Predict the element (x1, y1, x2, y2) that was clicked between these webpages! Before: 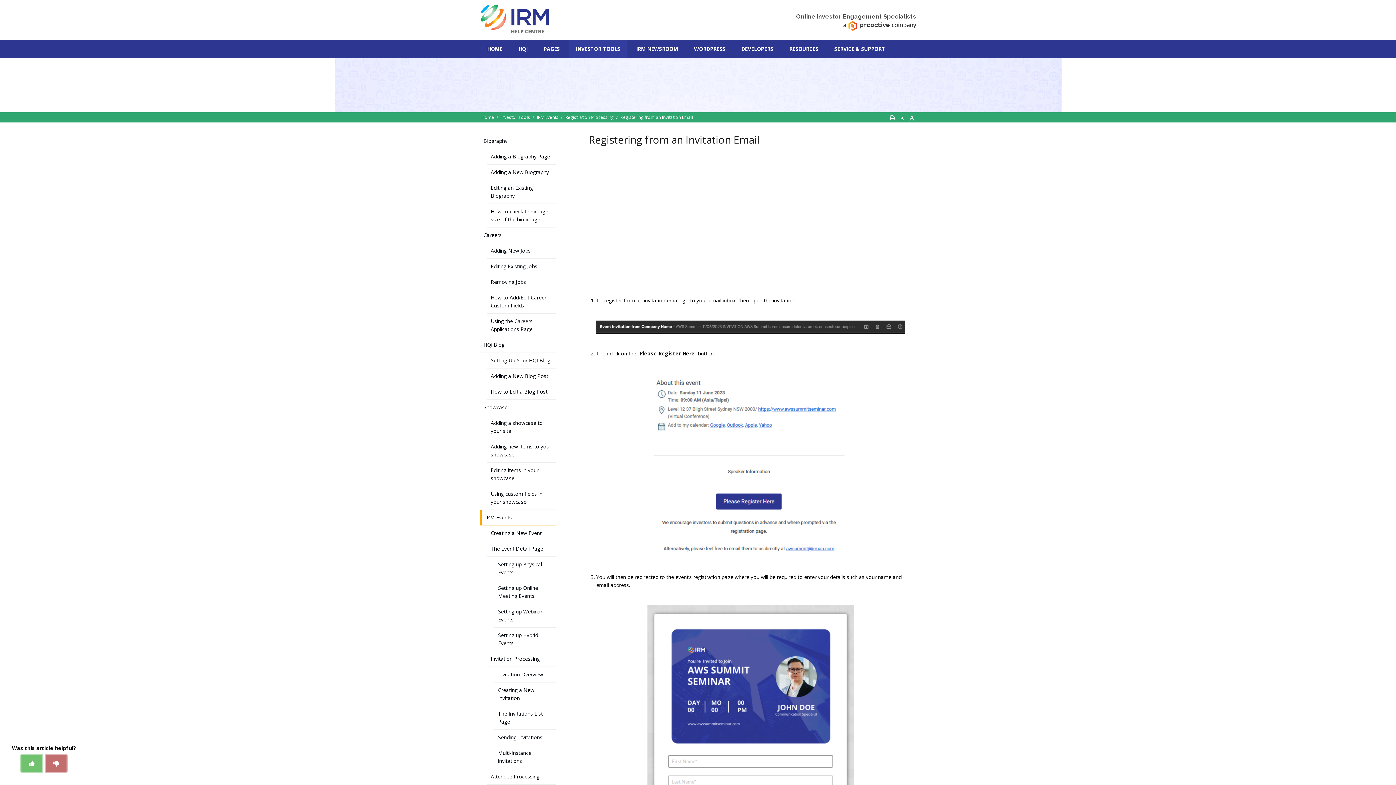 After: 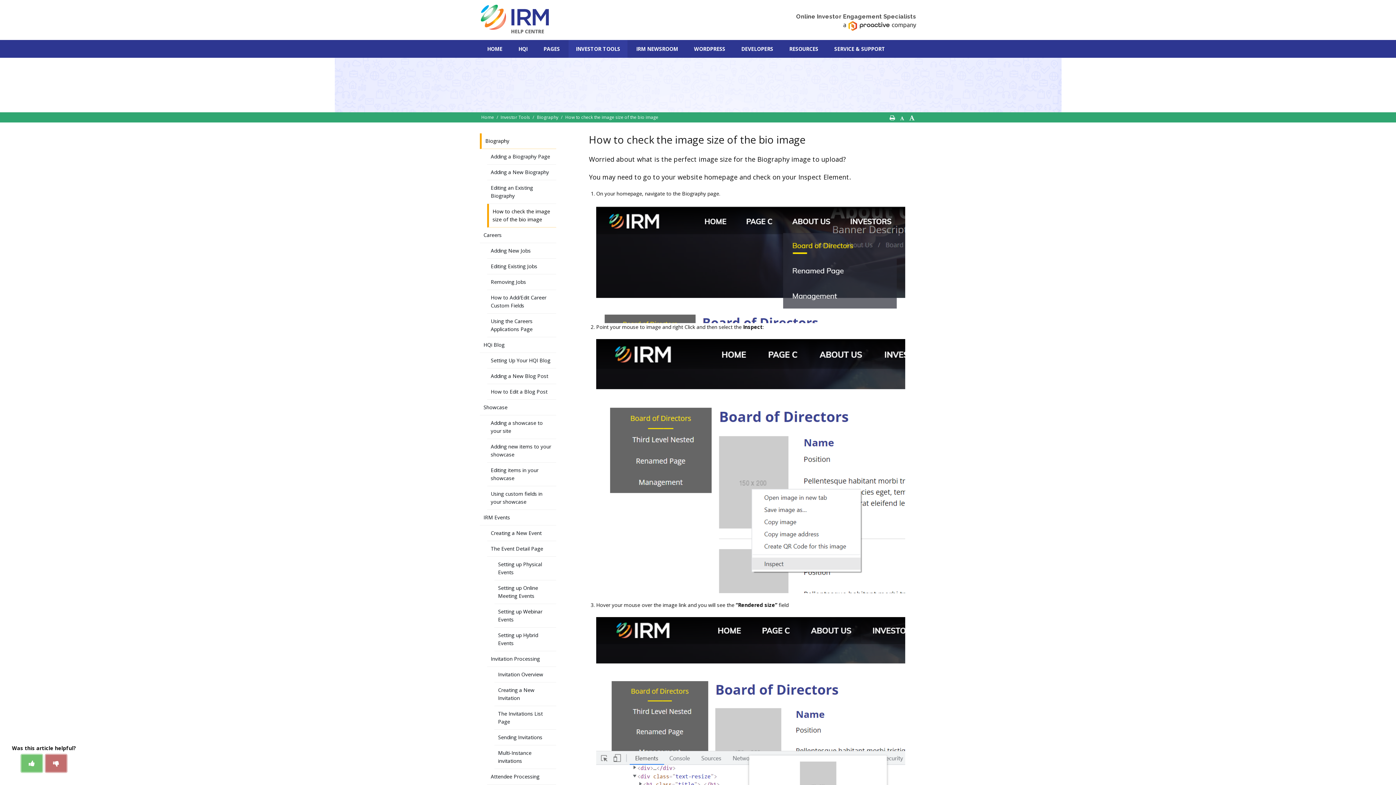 Action: label: How to check the image size of the bio image bbox: (487, 204, 556, 227)